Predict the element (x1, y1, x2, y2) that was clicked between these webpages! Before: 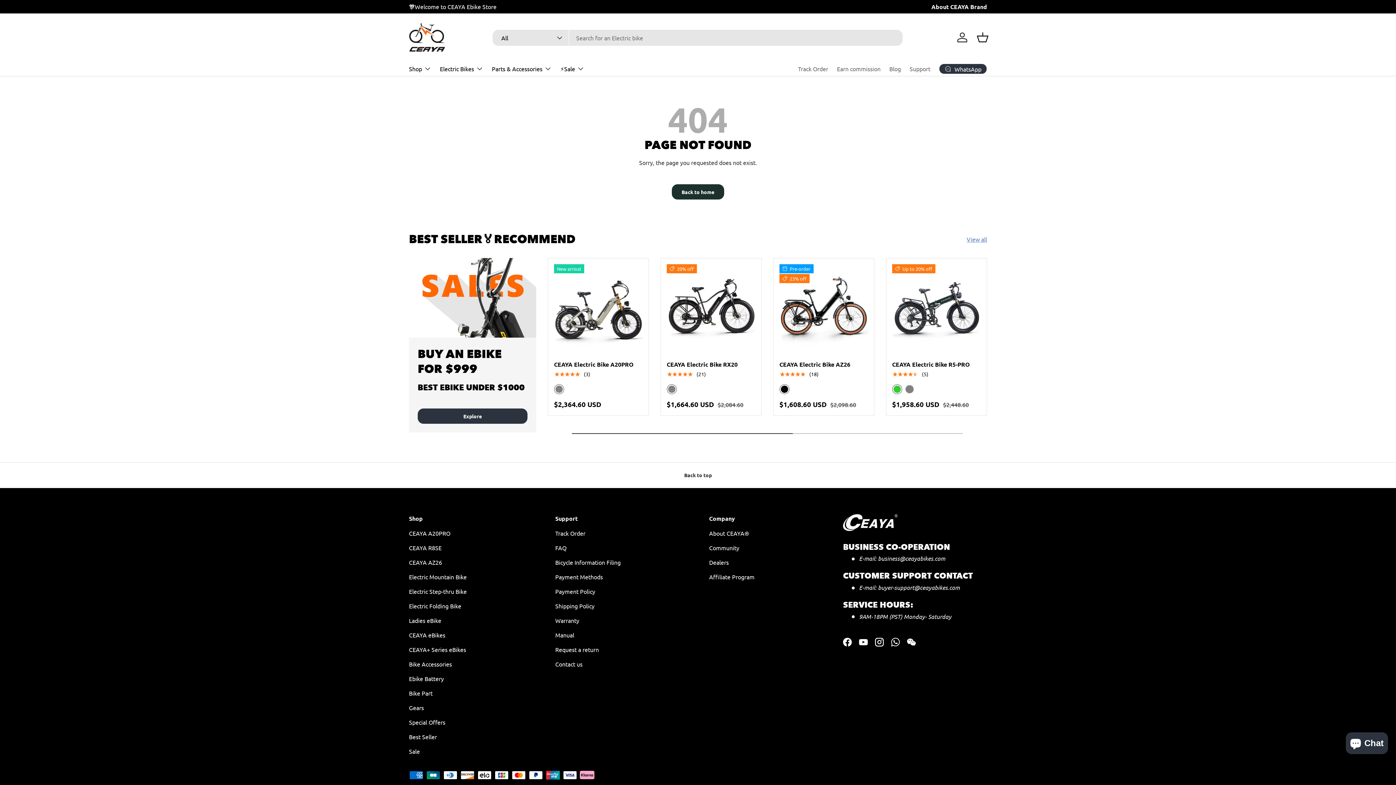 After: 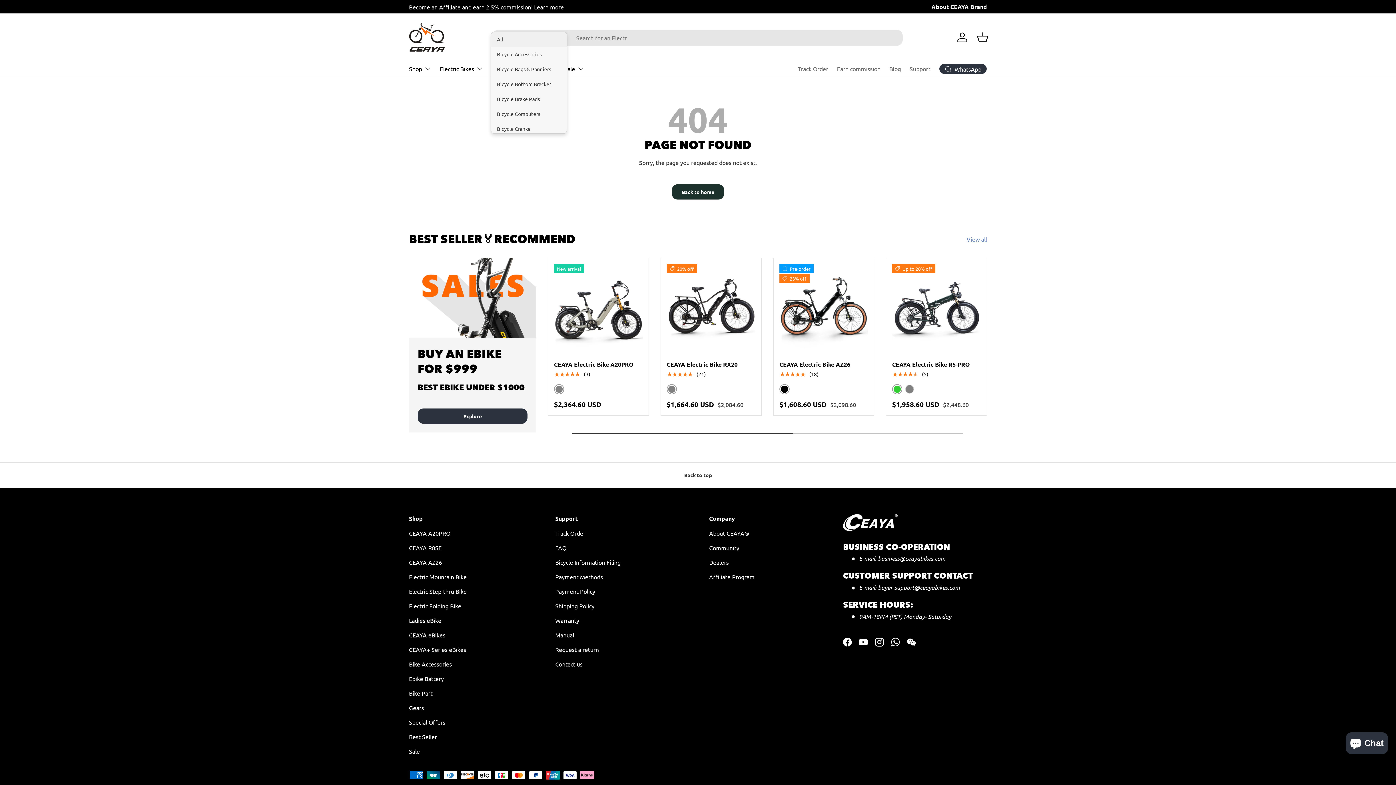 Action: label: All bbox: (492, 29, 569, 45)